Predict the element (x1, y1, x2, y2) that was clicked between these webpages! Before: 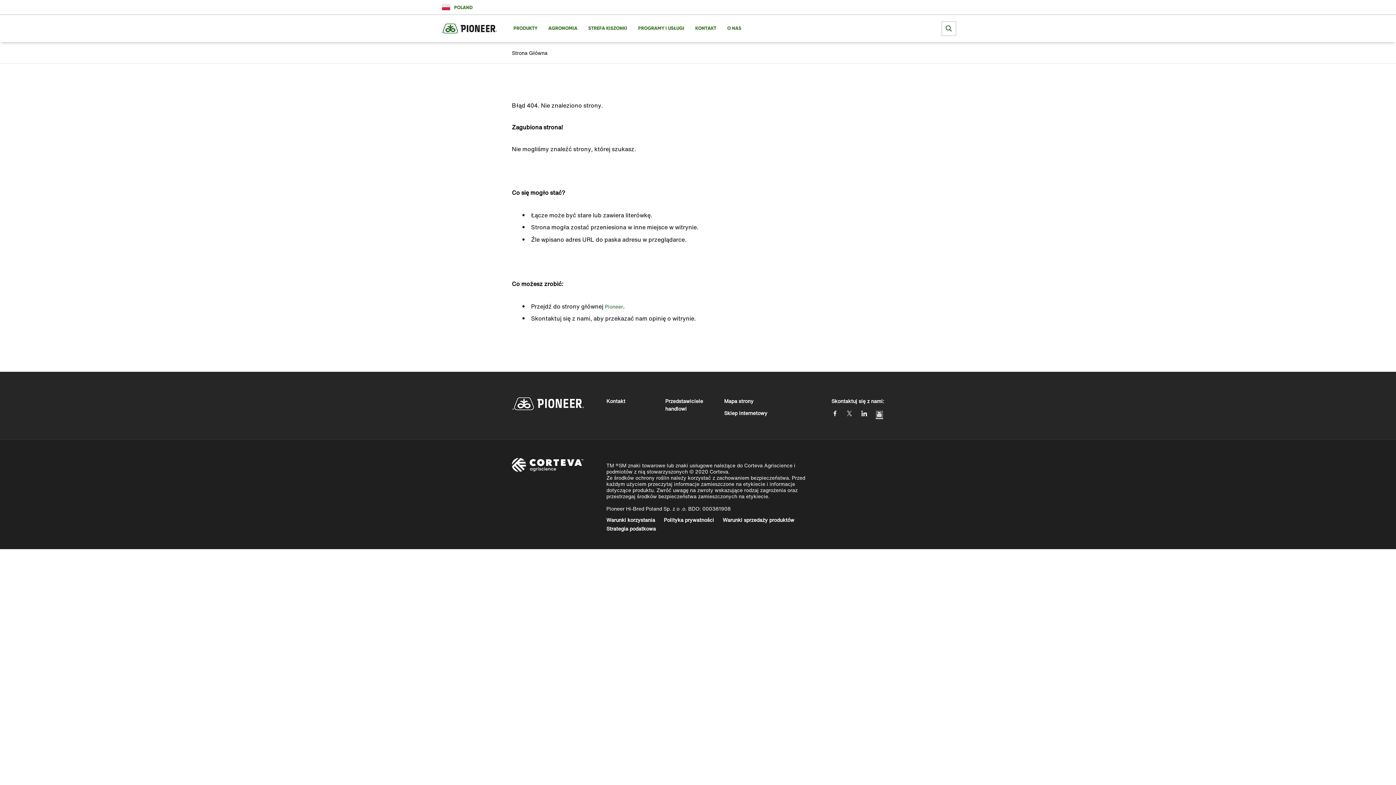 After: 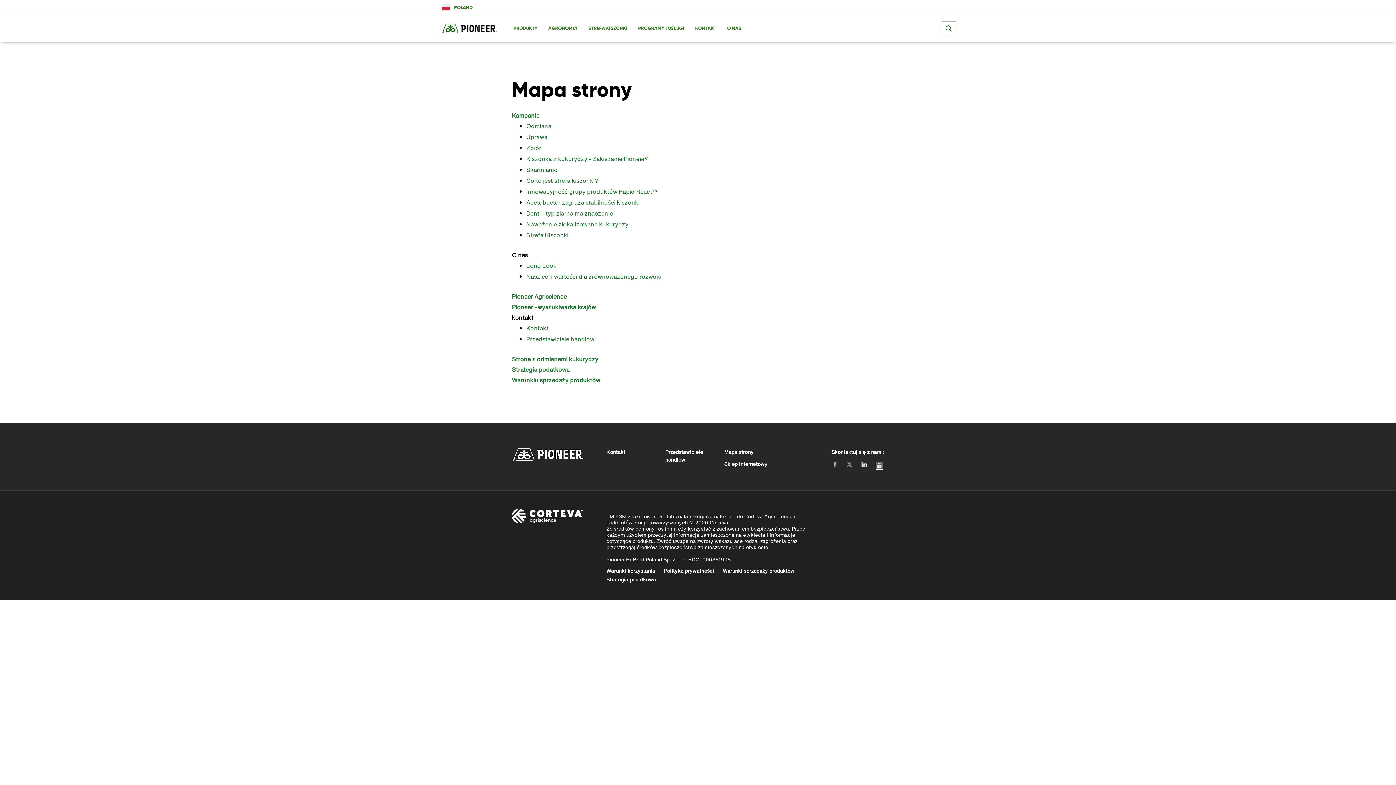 Action: bbox: (724, 397, 774, 405) label: Mapa strony